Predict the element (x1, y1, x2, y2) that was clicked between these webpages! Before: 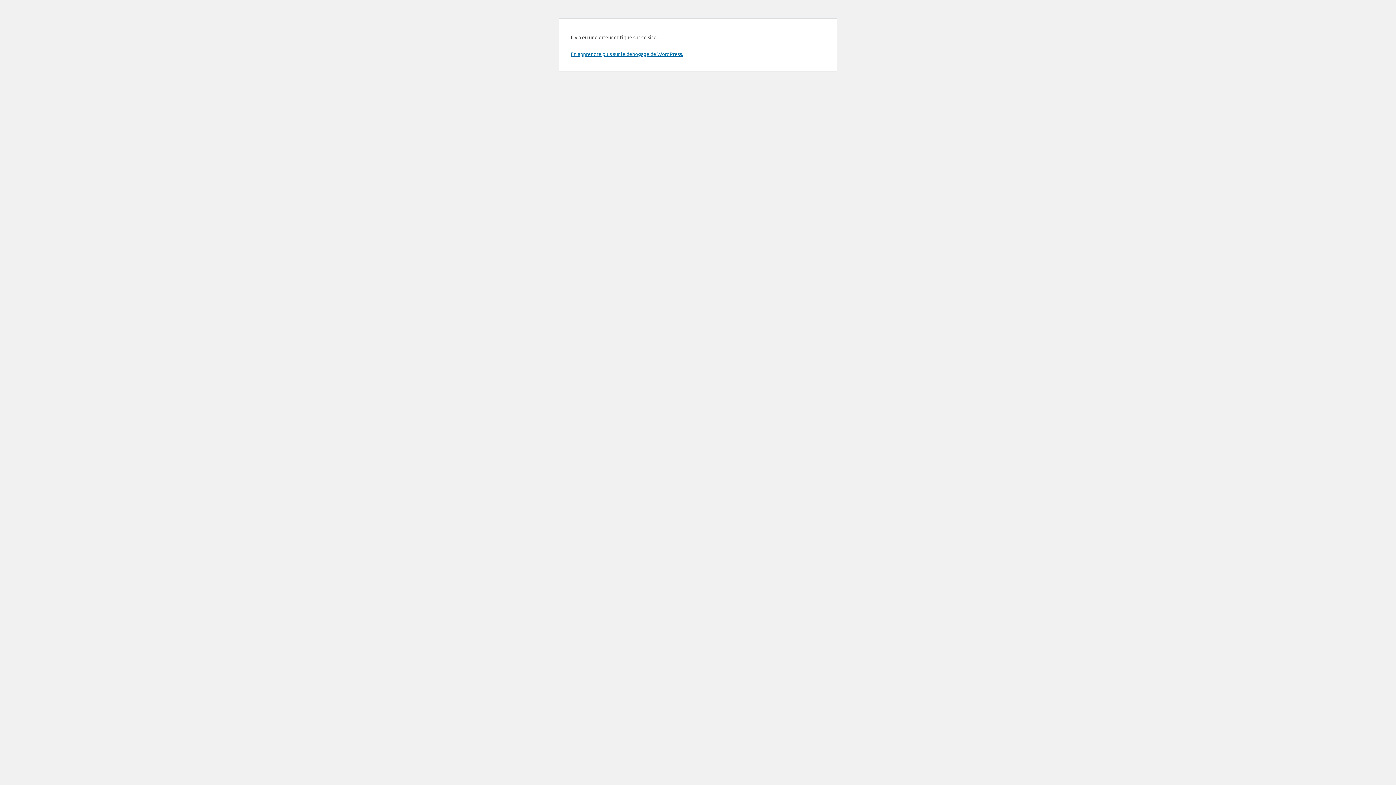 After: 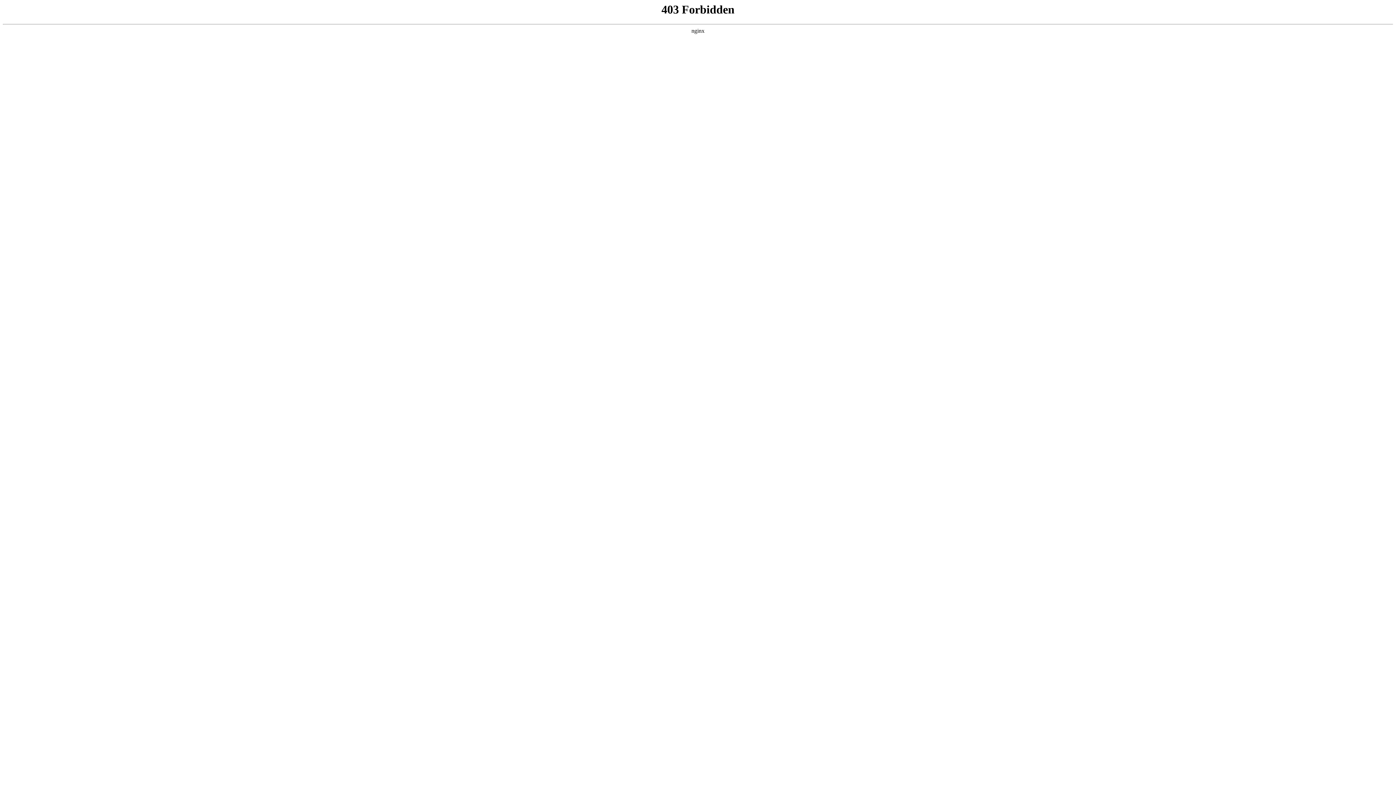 Action: bbox: (570, 50, 683, 57) label: En apprendre plus sur le débogage de WordPress.